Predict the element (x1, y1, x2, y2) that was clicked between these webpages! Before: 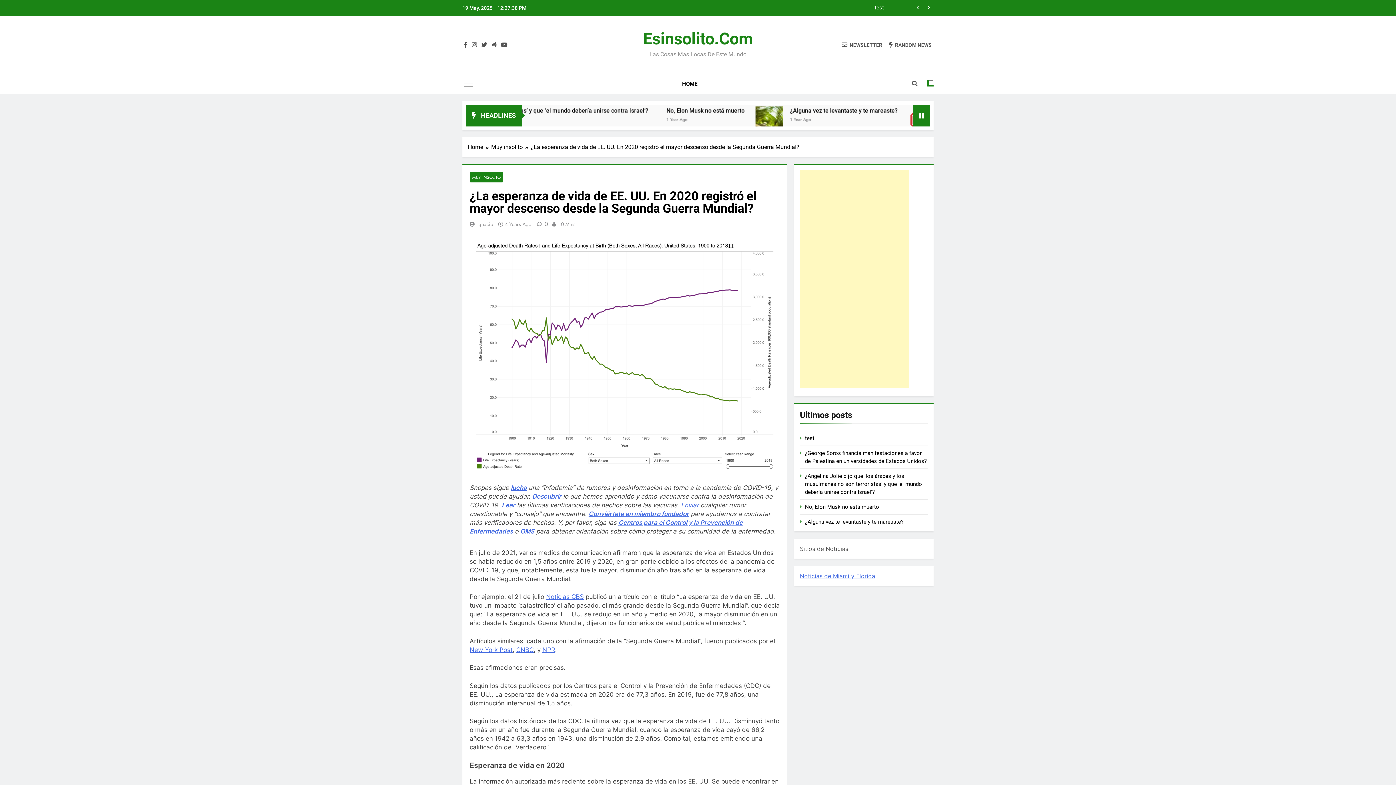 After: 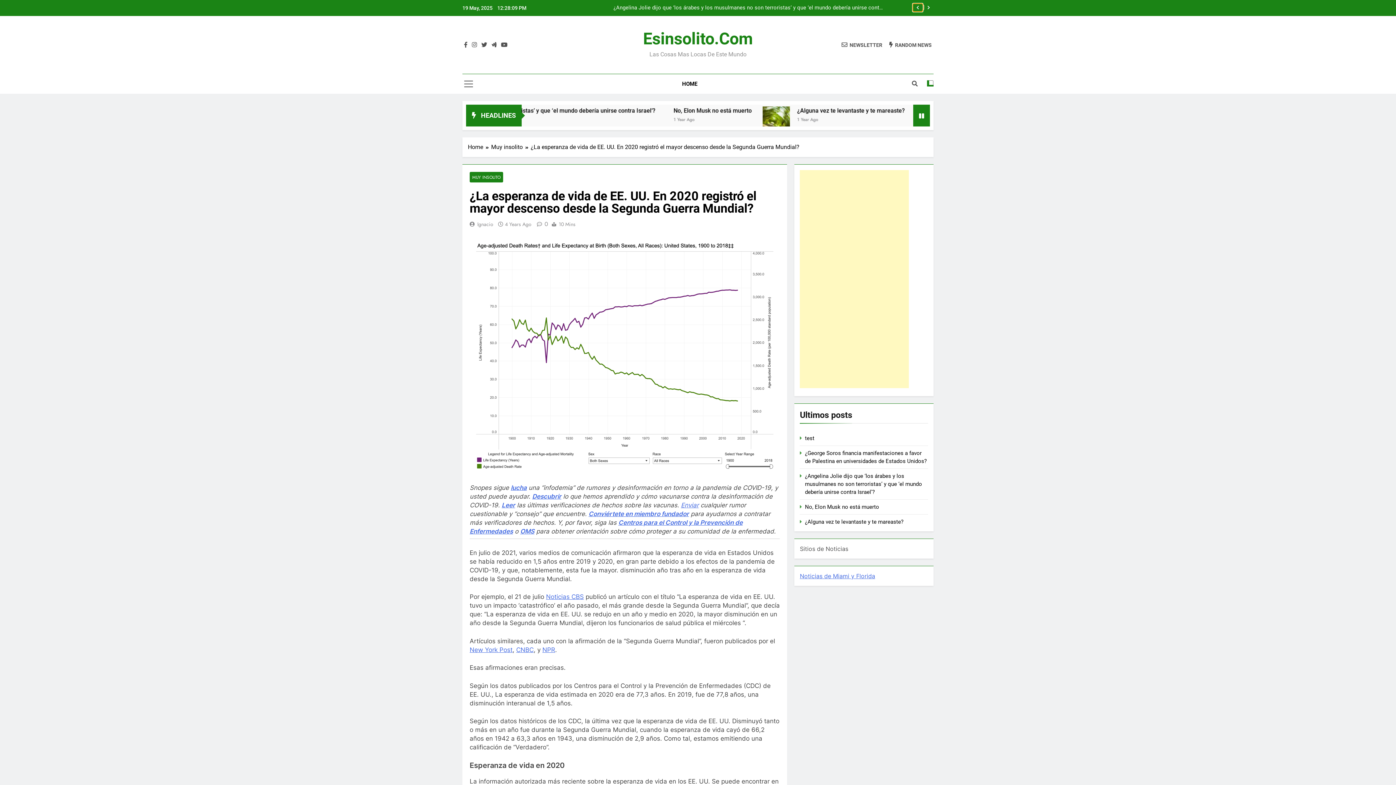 Action: bbox: (913, 3, 922, 11)